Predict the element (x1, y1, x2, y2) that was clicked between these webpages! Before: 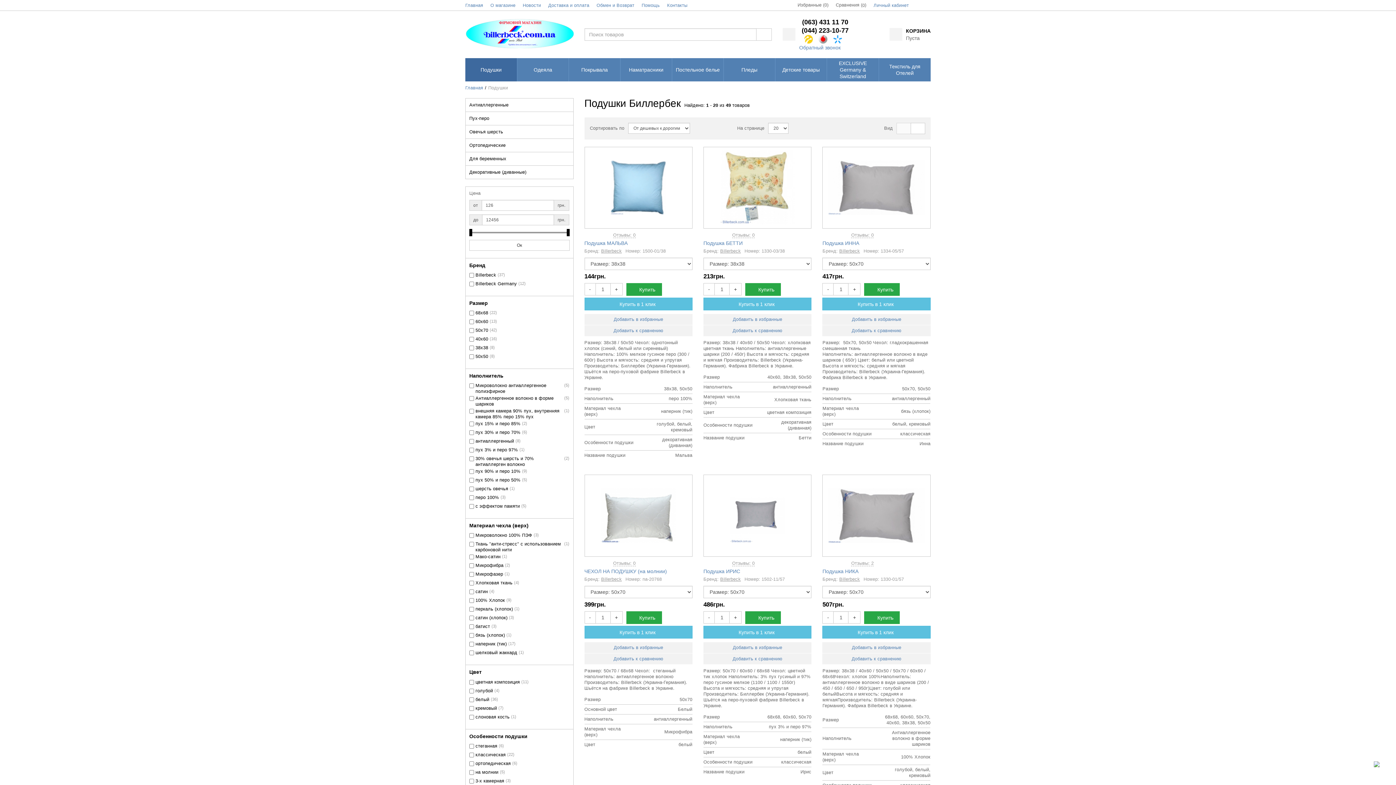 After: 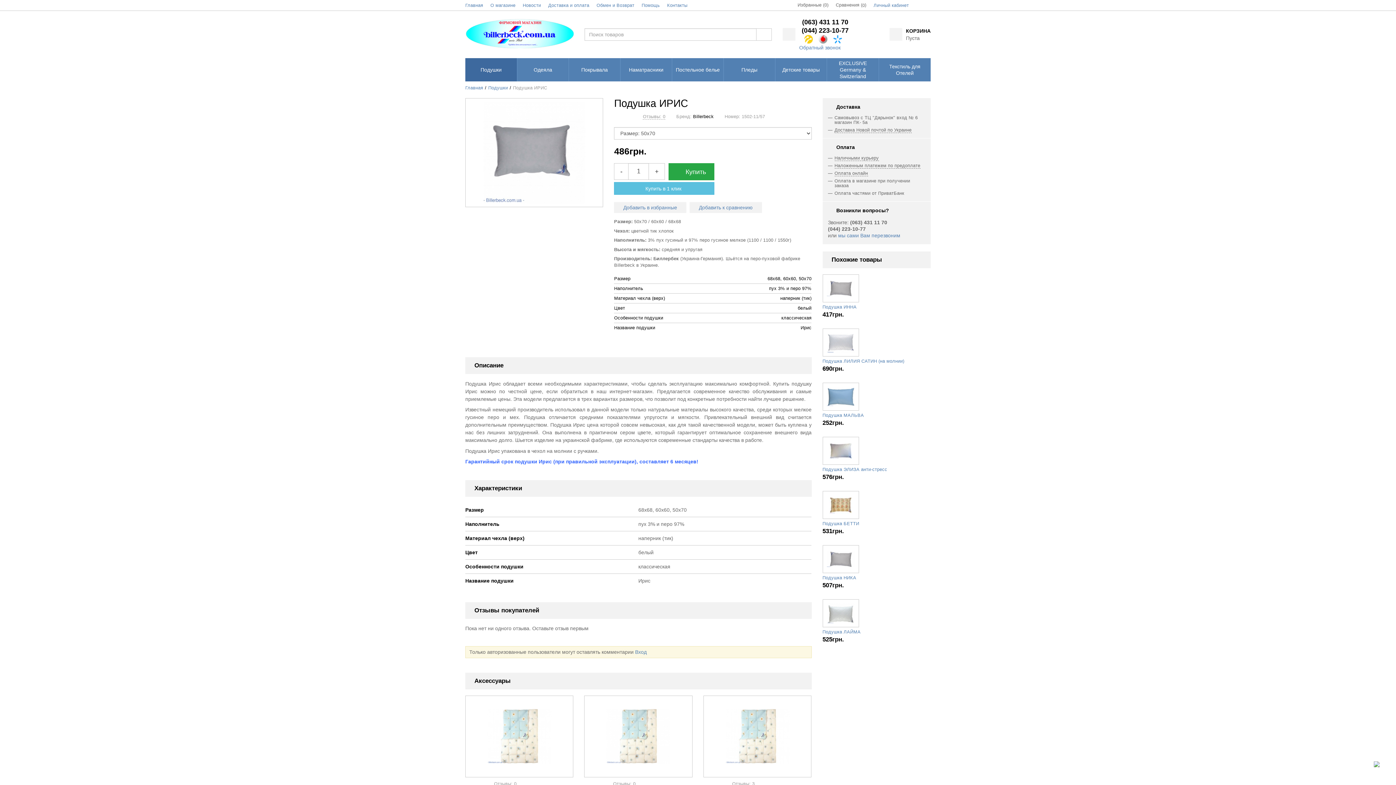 Action: bbox: (703, 475, 811, 556)